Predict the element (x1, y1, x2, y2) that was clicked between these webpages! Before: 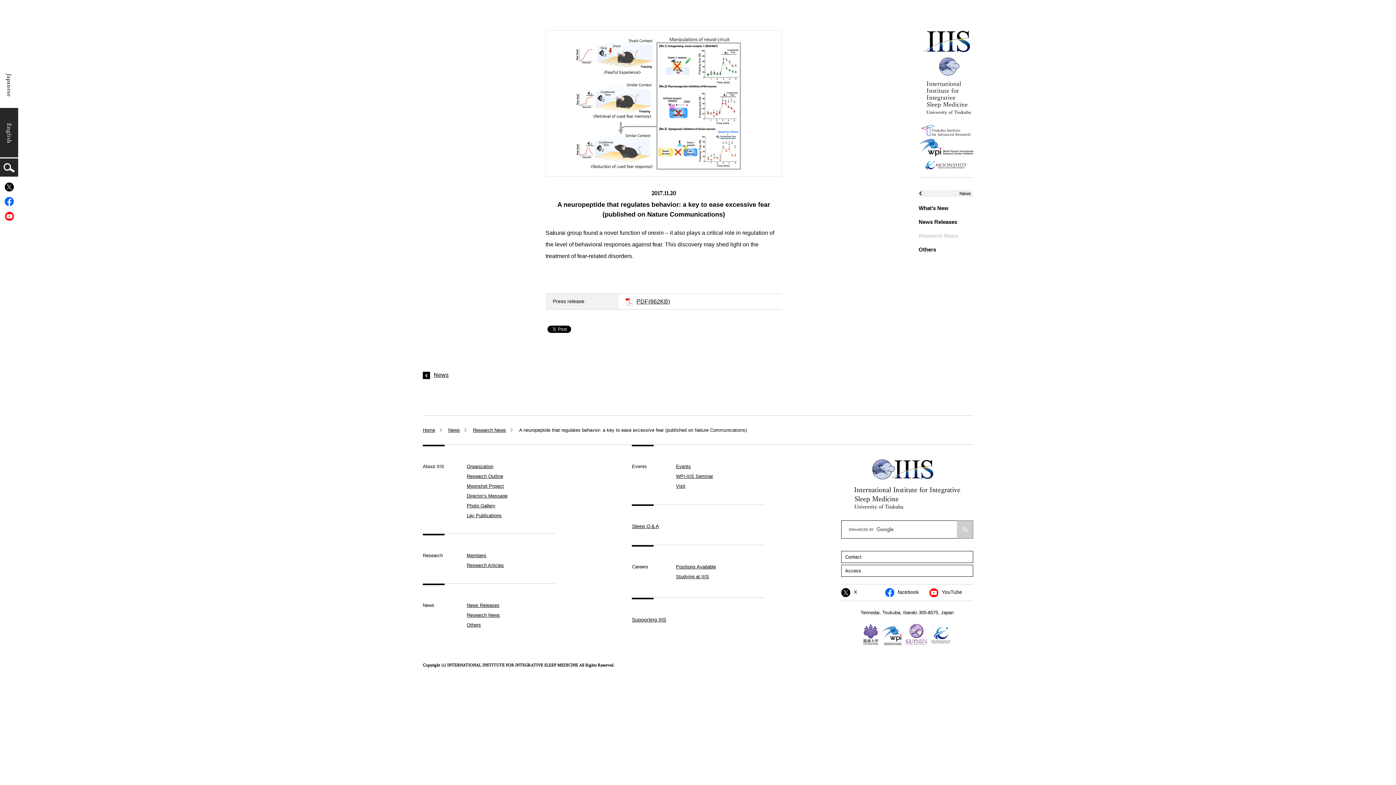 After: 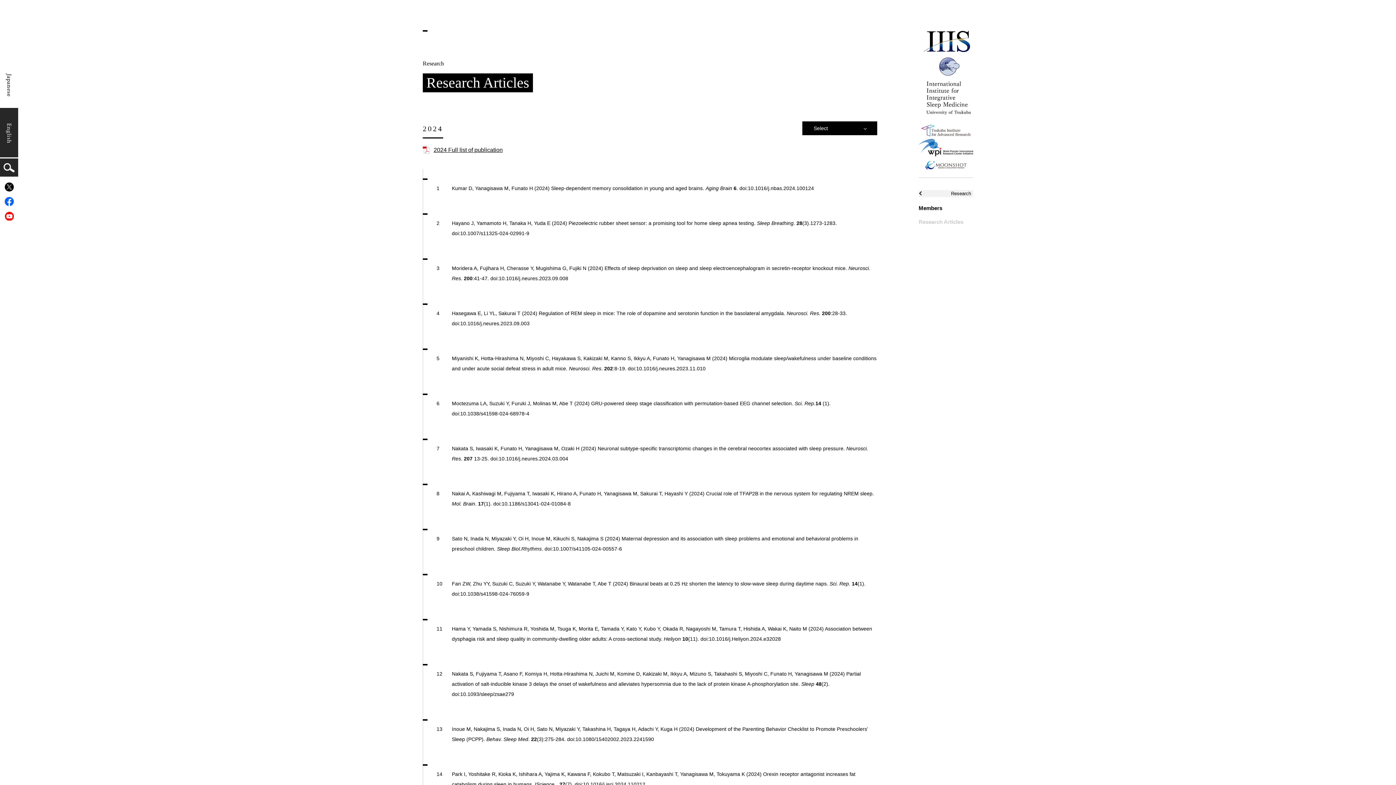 Action: label: Research Articles bbox: (466, 563, 504, 568)